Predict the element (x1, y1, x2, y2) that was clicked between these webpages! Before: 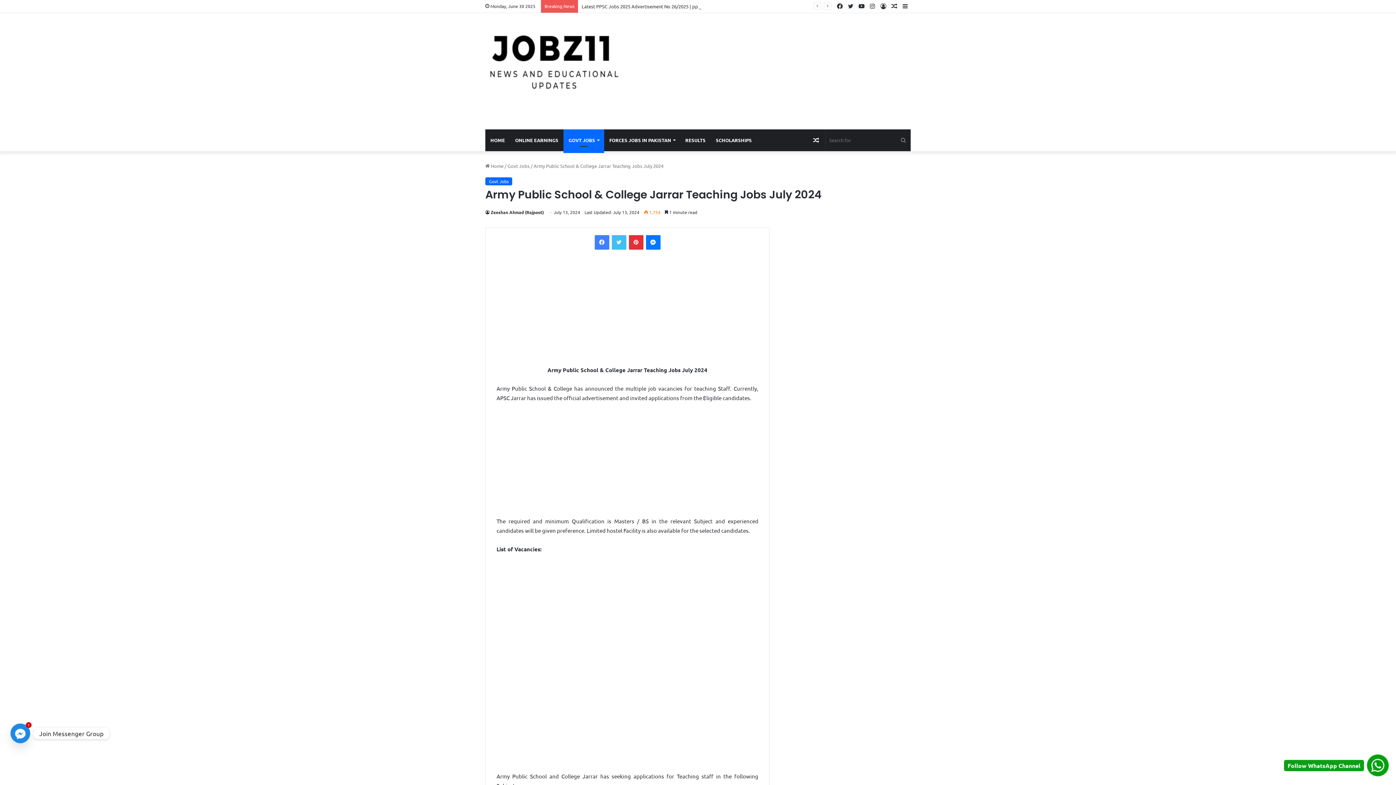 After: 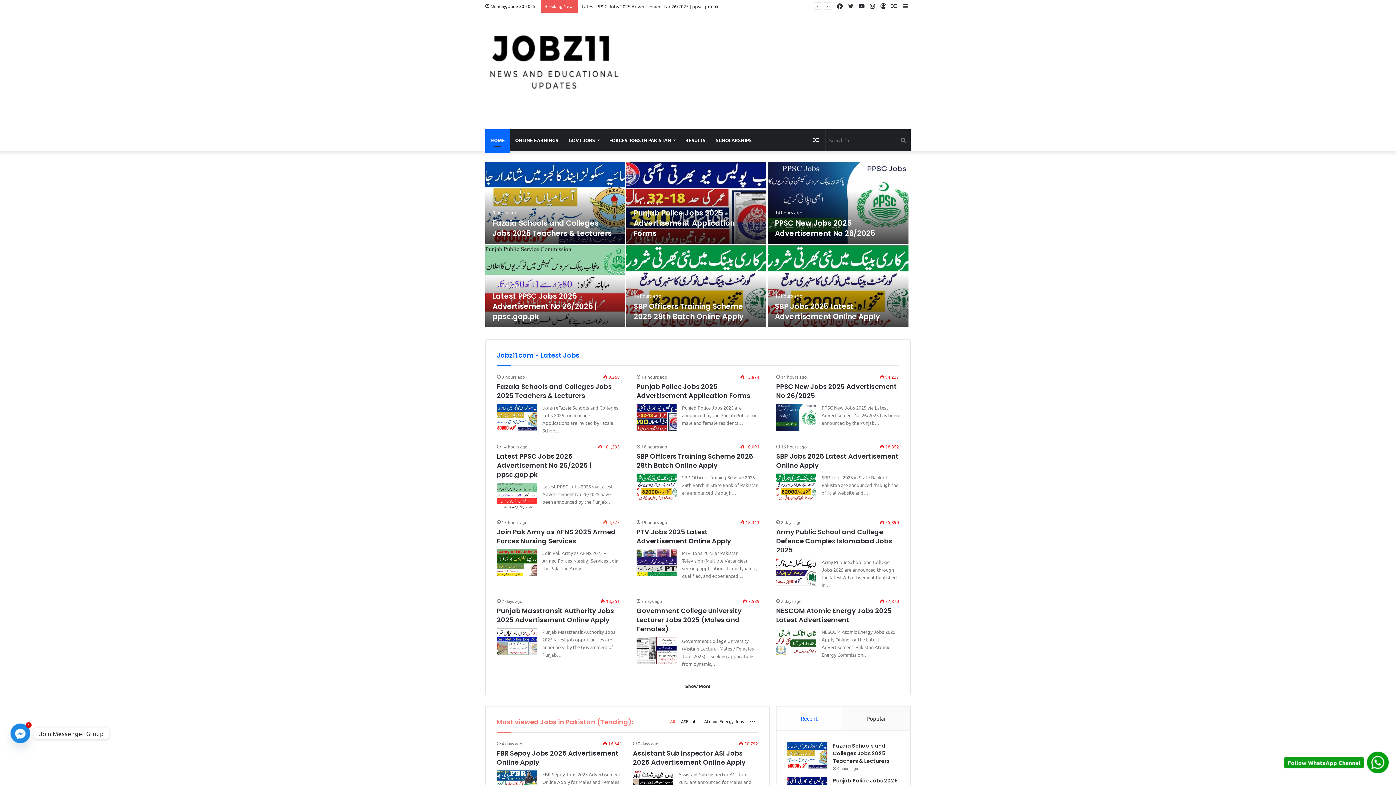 Action: label: HOME bbox: (485, 129, 510, 151)